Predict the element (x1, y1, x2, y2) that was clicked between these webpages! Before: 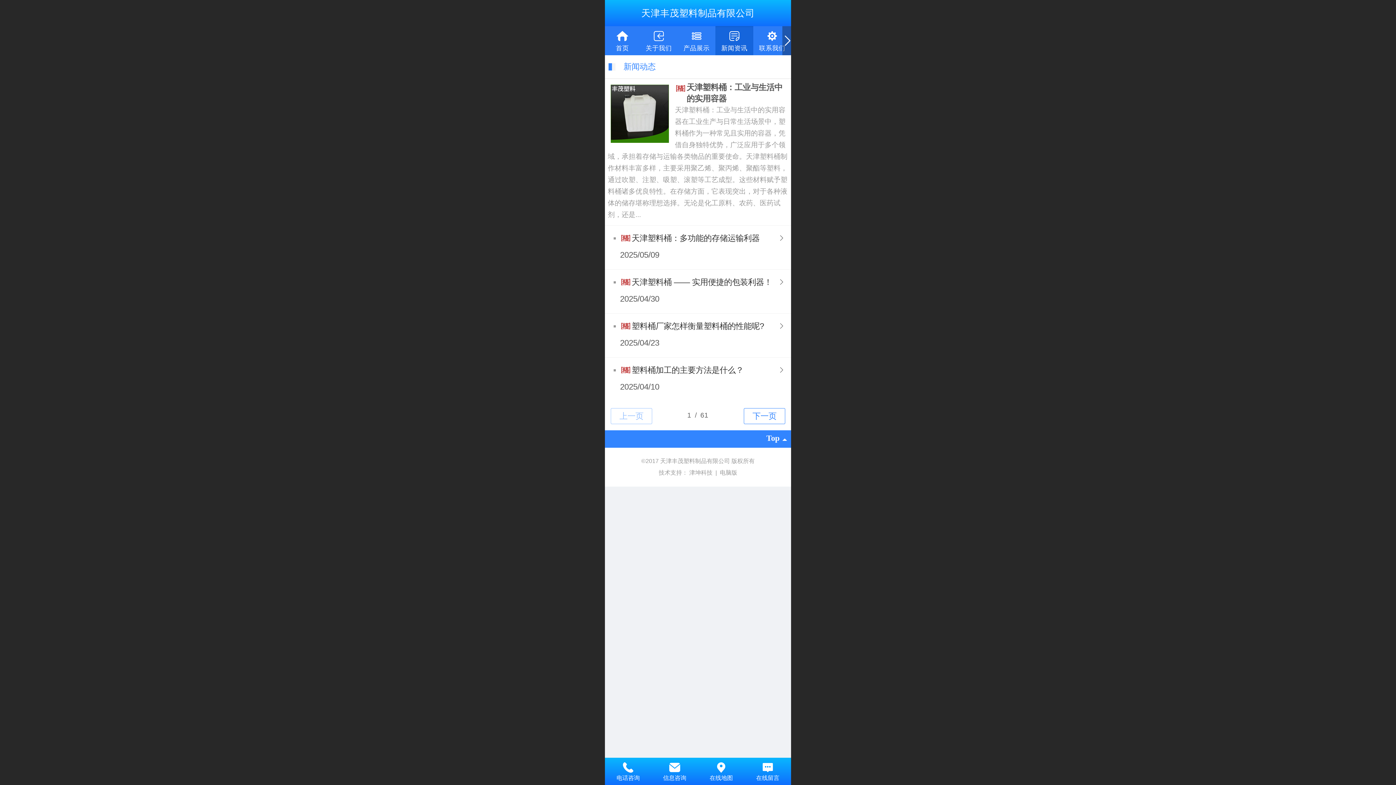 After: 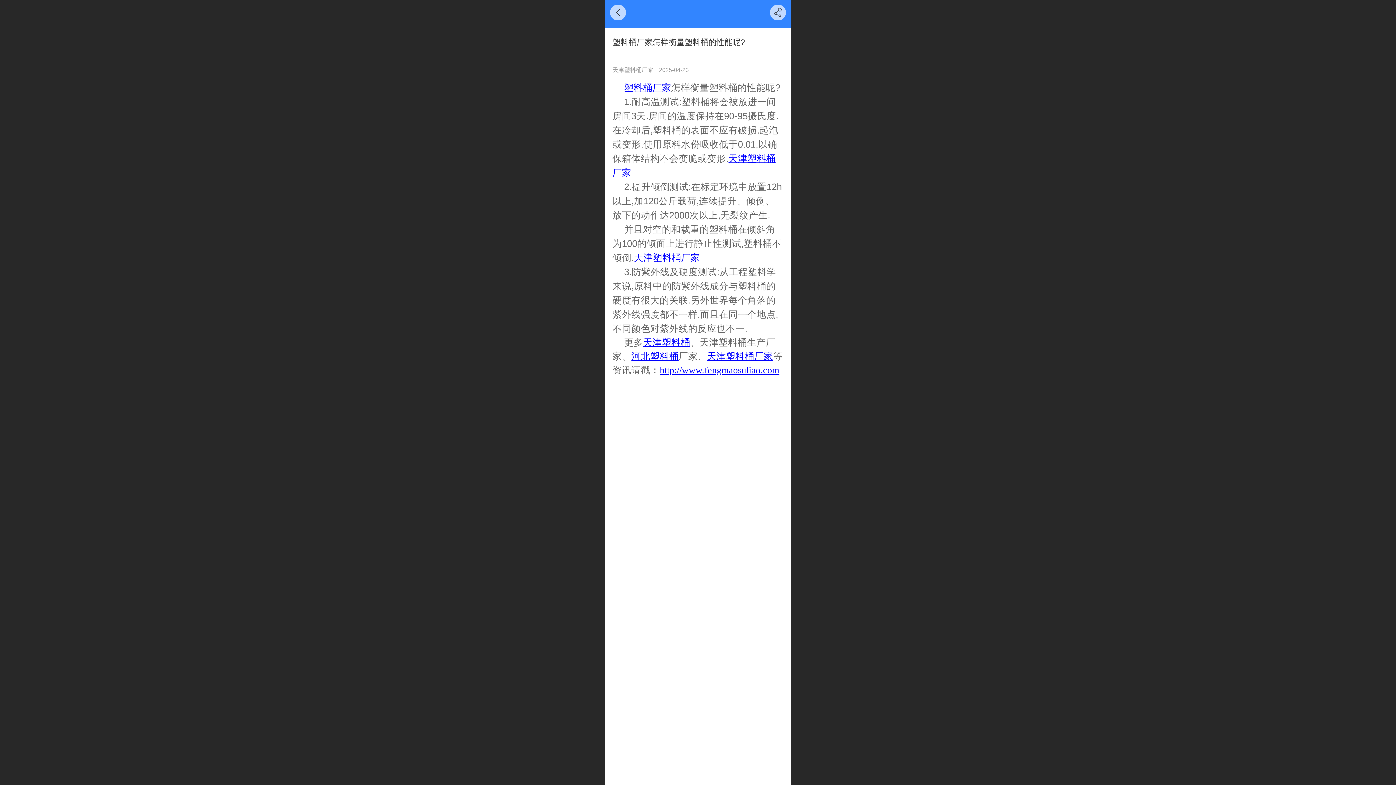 Action: bbox: (631, 320, 772, 331) label: 塑料桶厂家怎样衡量塑料桶的性能呢?